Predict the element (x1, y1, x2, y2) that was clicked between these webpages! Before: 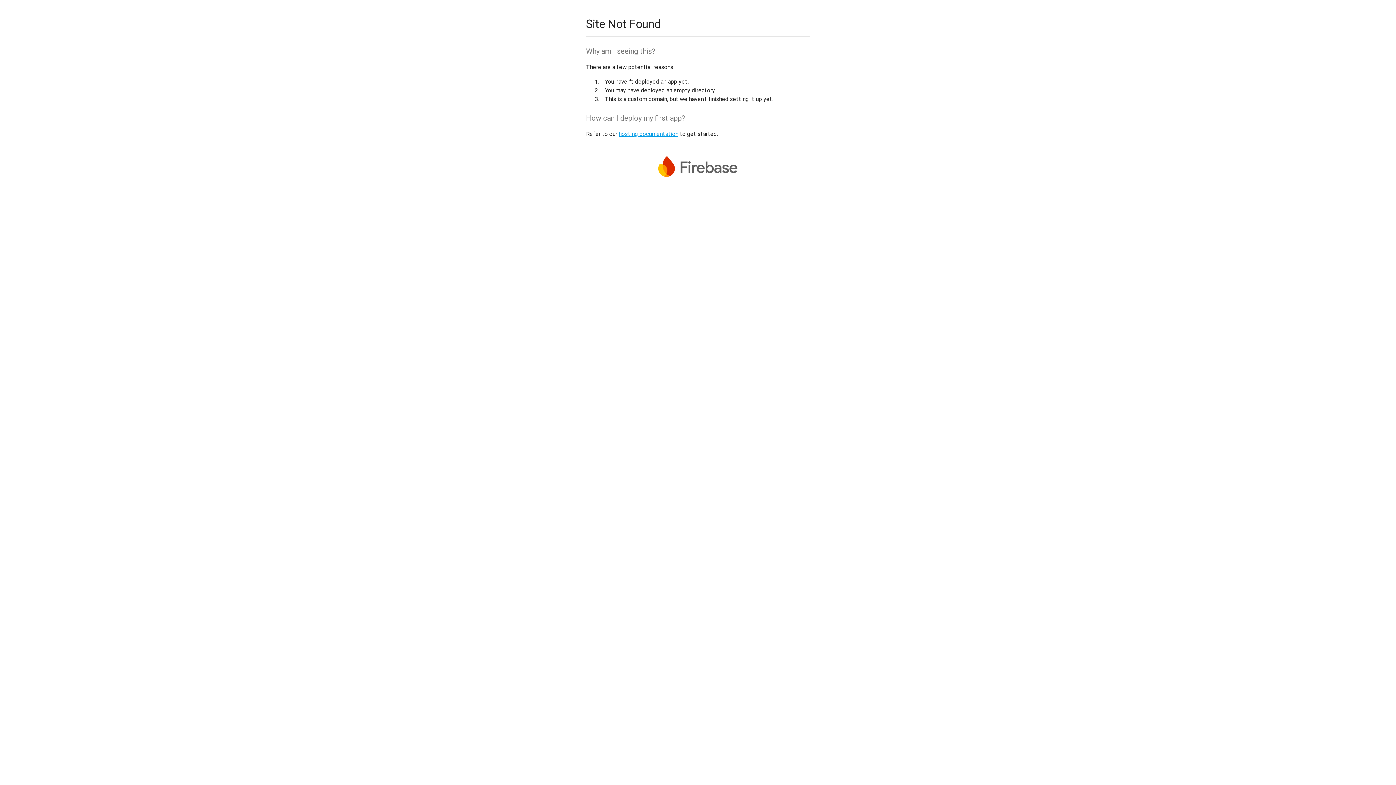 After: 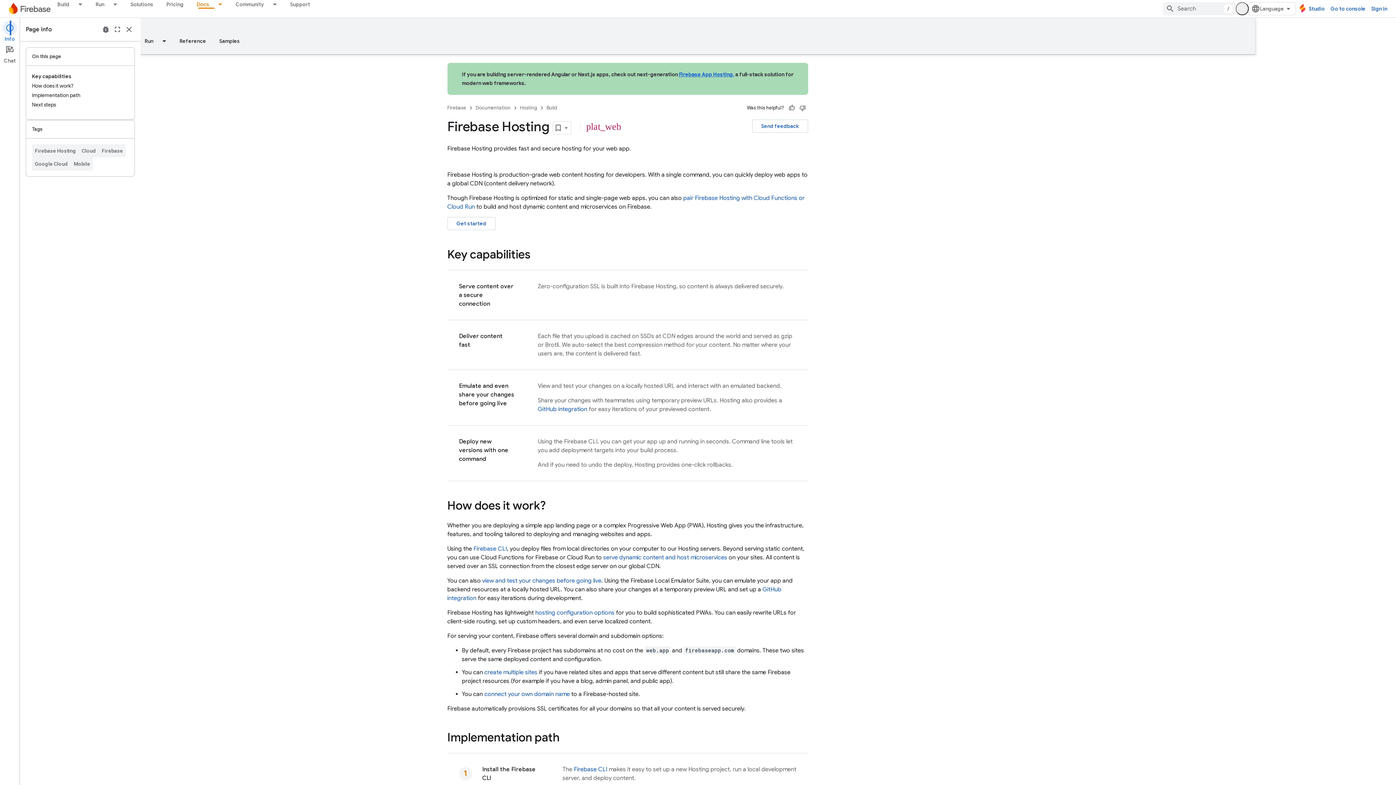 Action: label: hosting documentation bbox: (618, 130, 678, 137)